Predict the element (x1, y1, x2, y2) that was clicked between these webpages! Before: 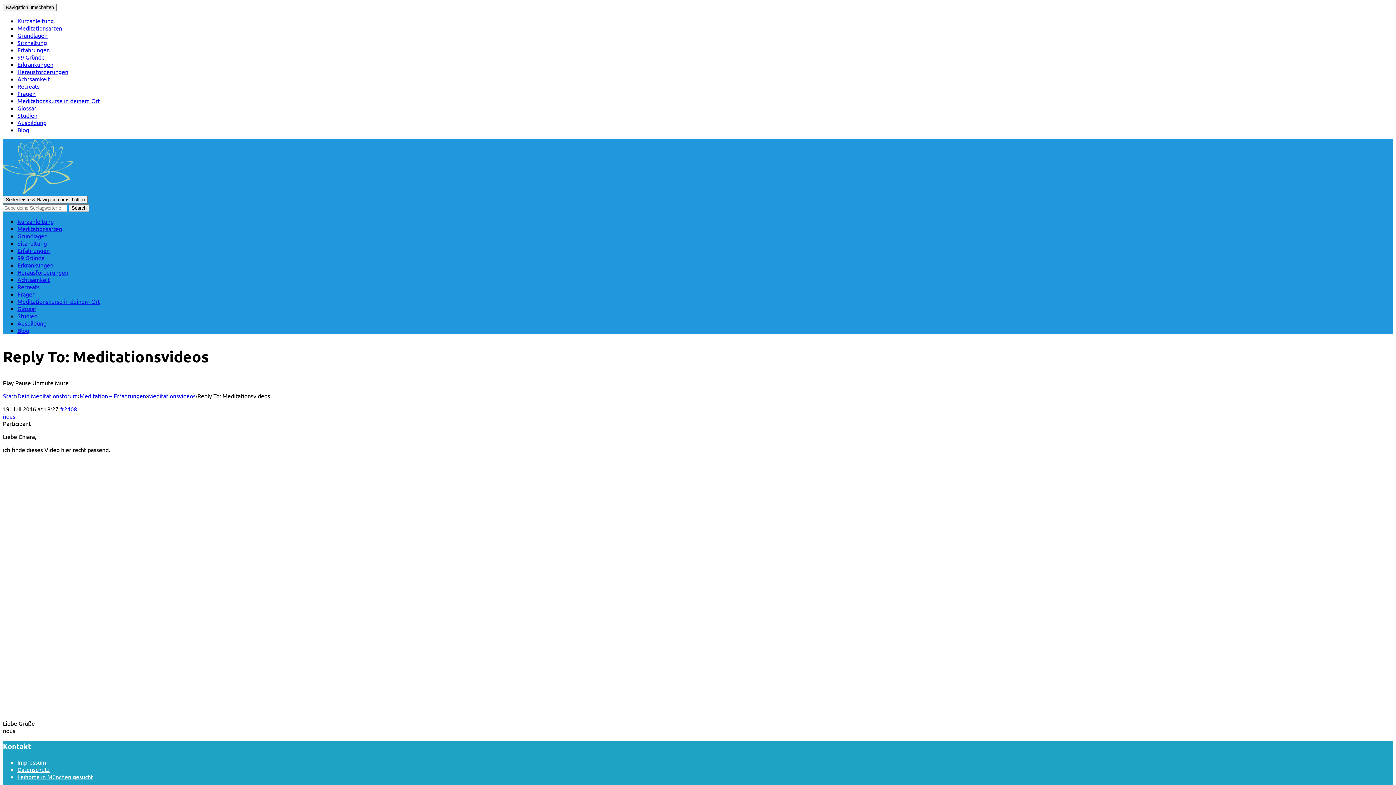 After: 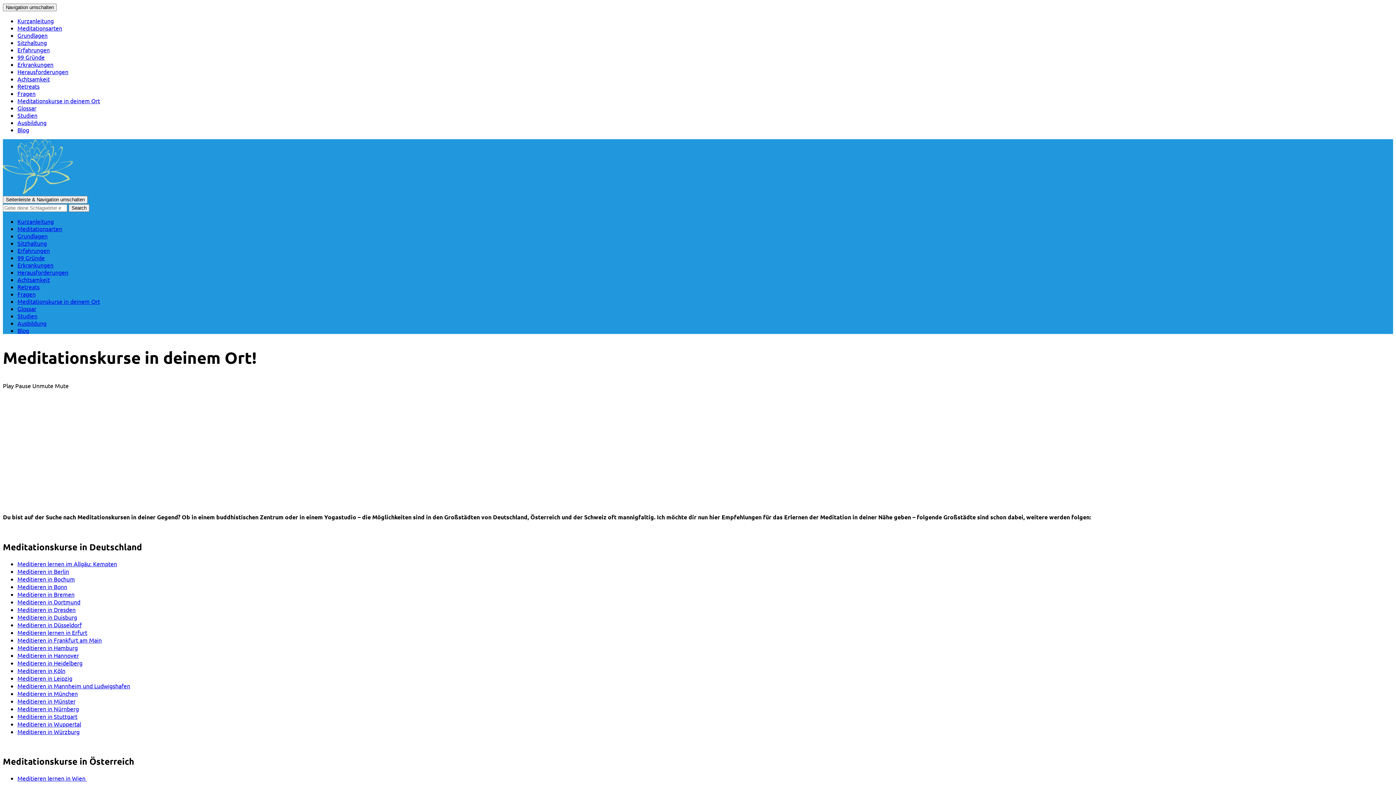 Action: label: Meditationskurse in deinem Ort bbox: (17, 97, 100, 104)